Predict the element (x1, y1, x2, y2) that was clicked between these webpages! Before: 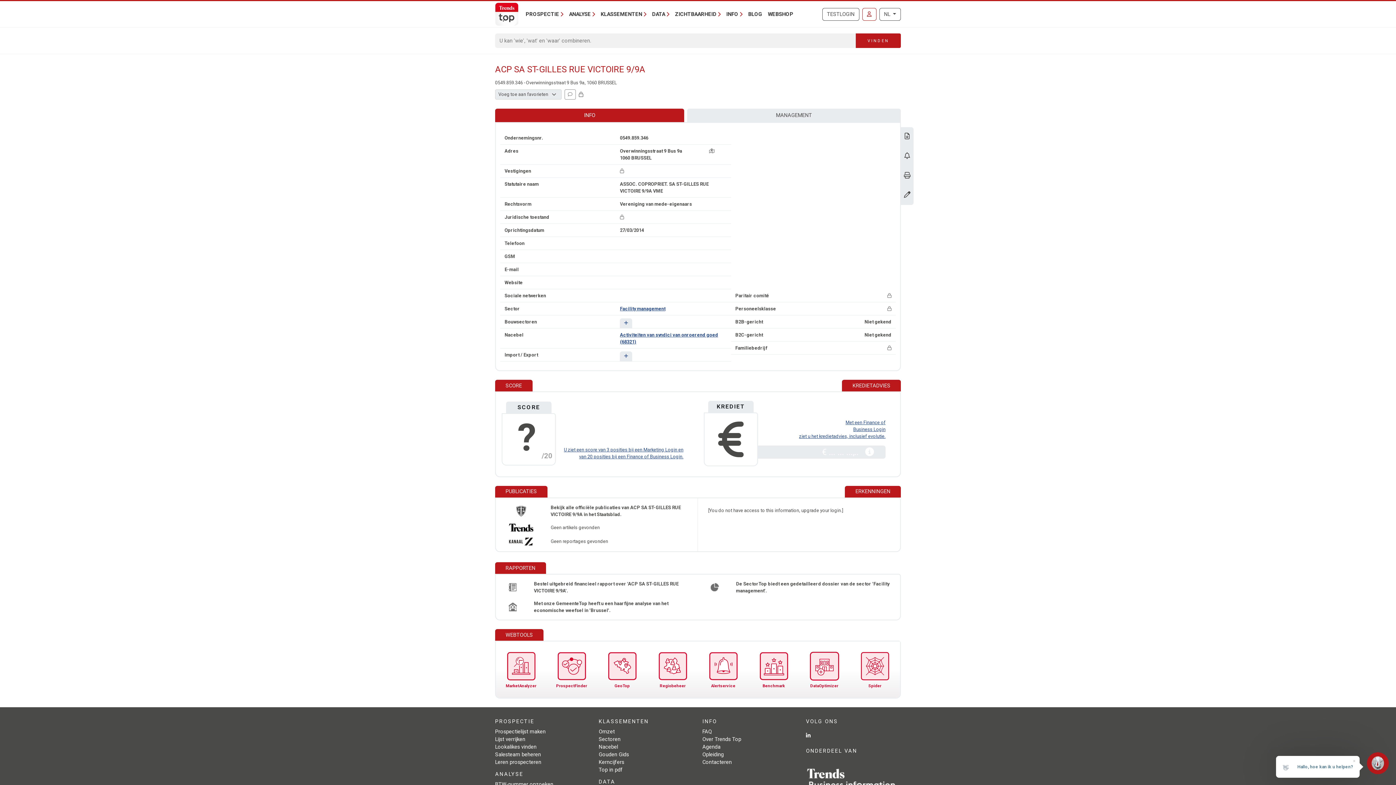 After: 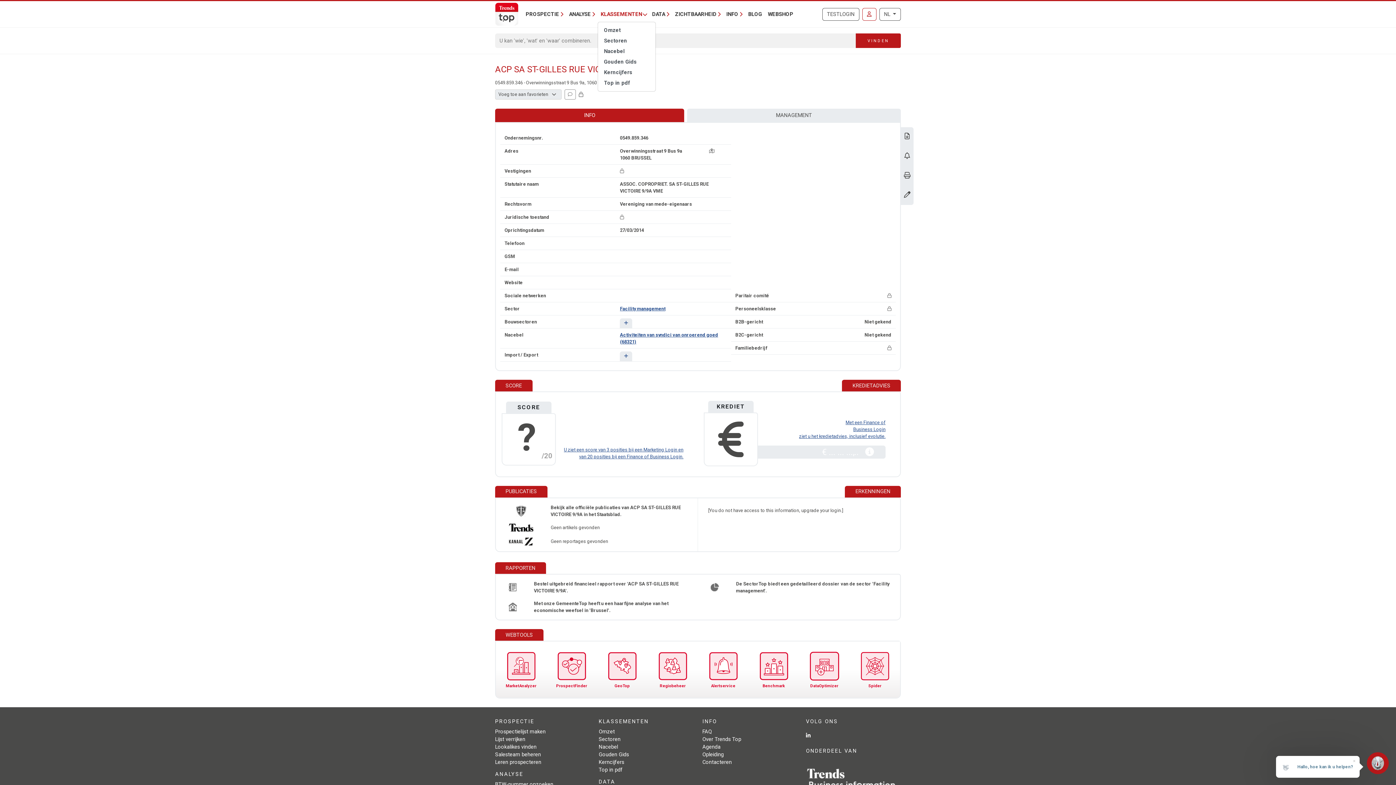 Action: label: KLASSEMENTEN bbox: (597, 7, 649, 20)